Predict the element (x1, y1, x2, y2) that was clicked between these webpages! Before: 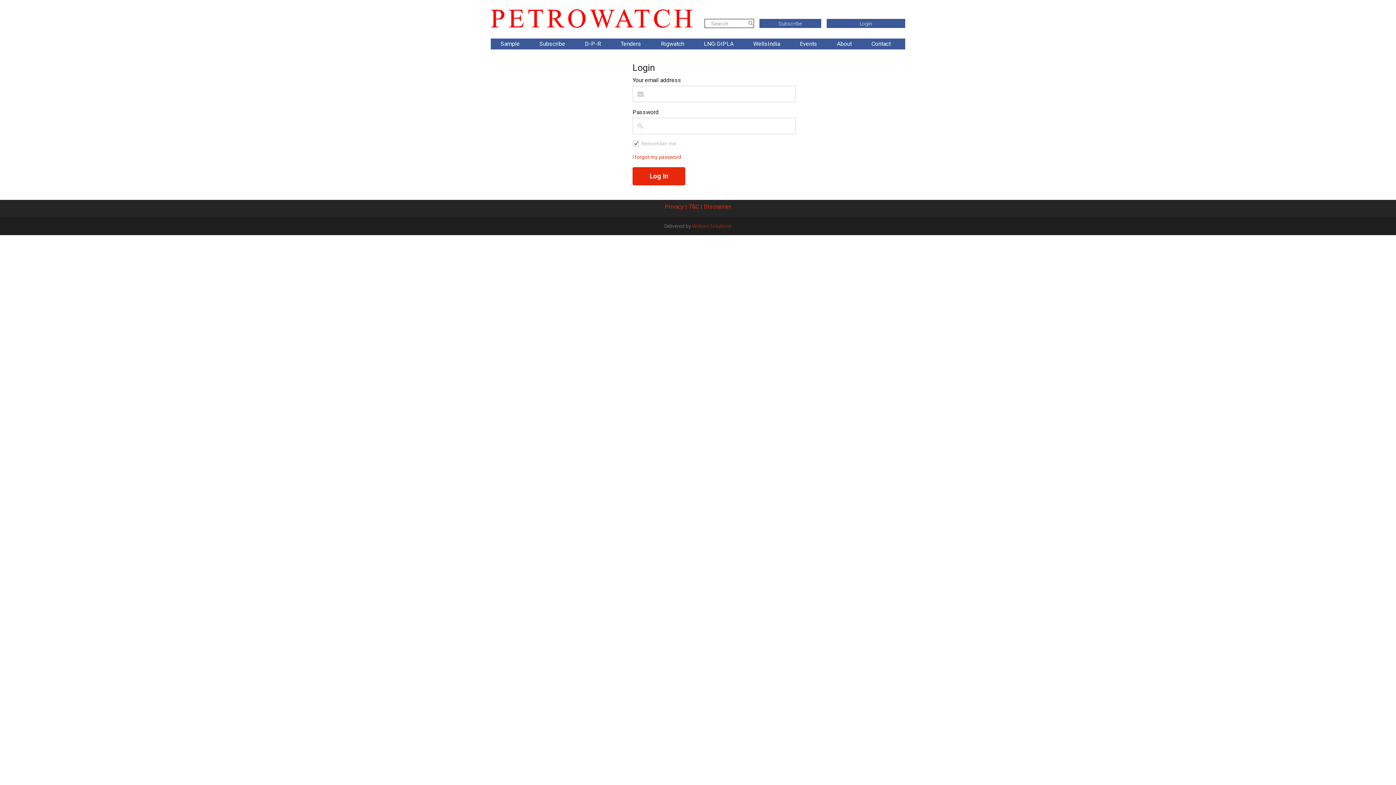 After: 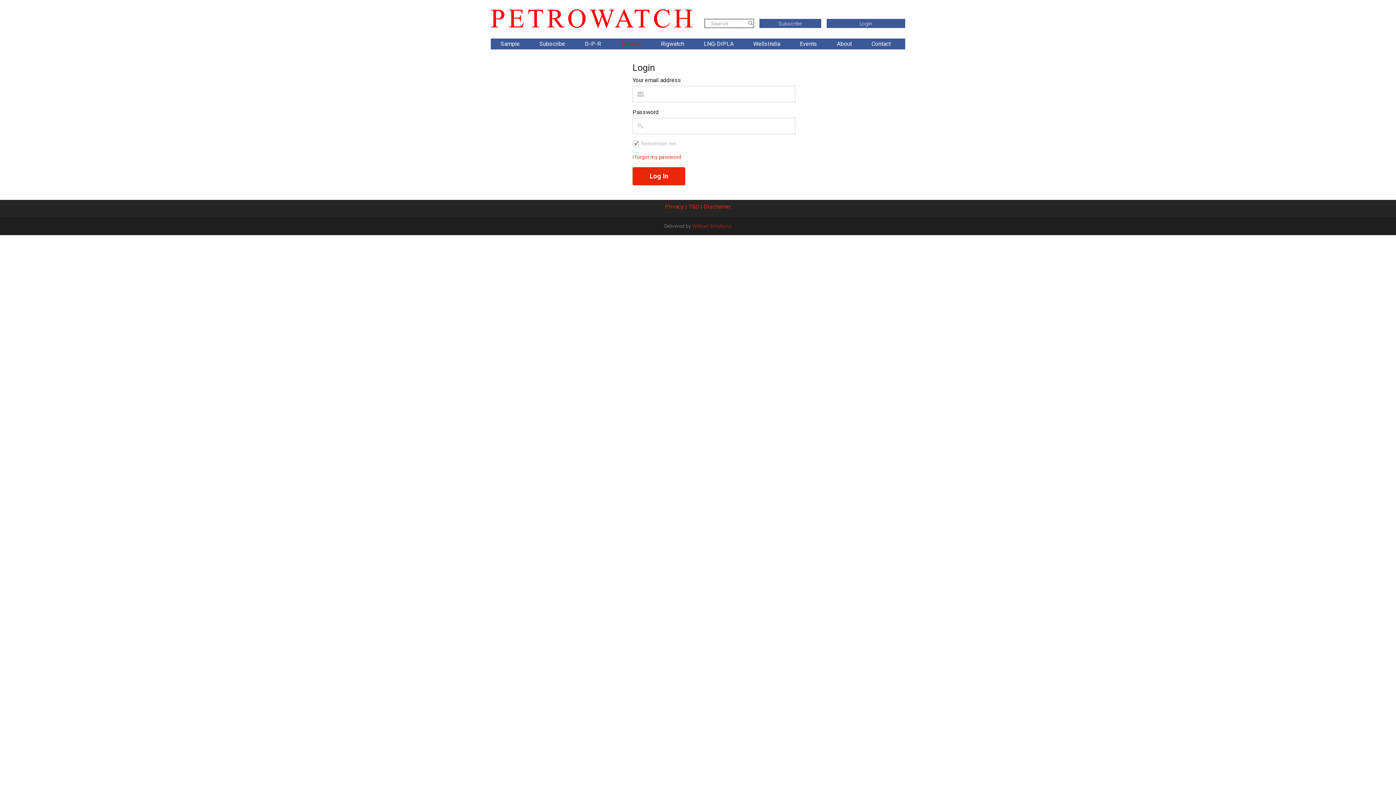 Action: bbox: (620, 38, 641, 49) label: Tenders